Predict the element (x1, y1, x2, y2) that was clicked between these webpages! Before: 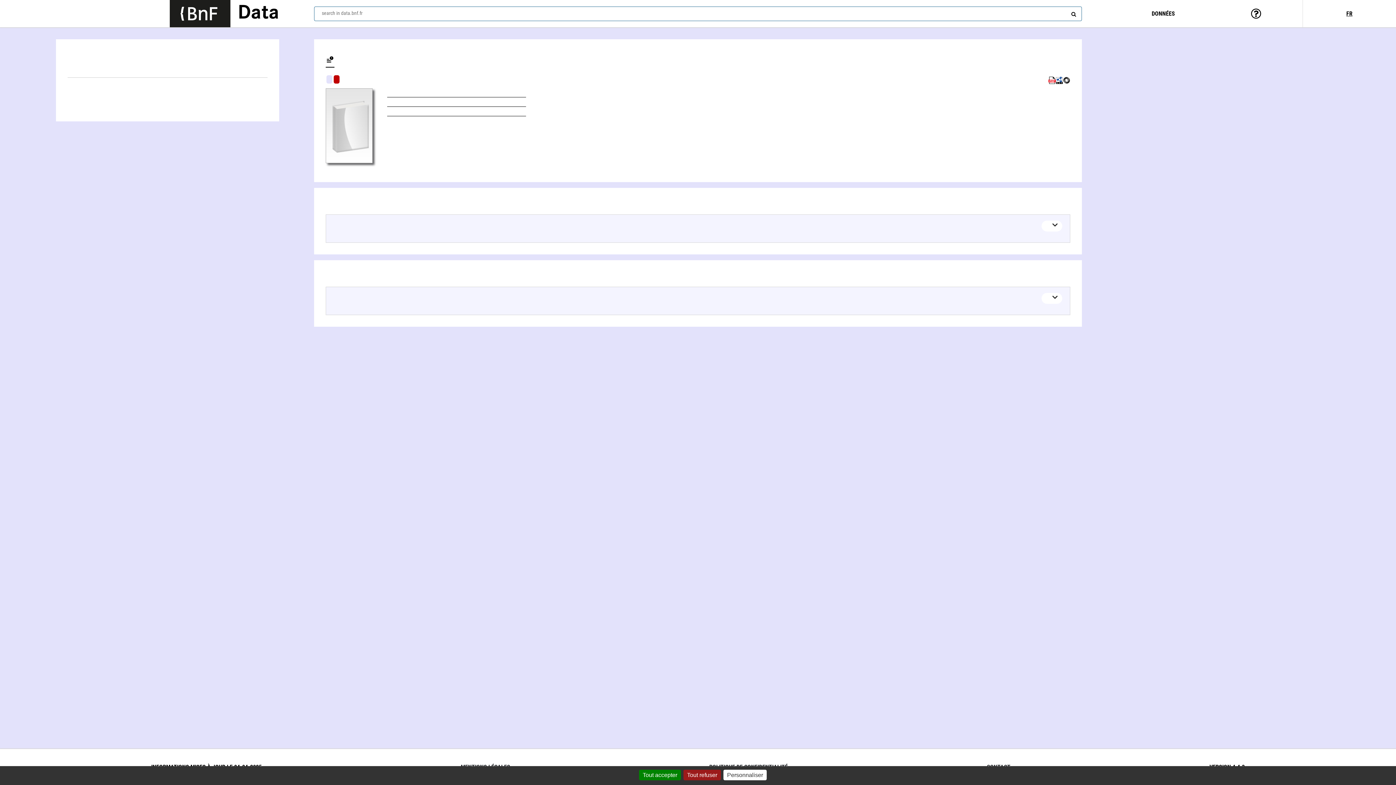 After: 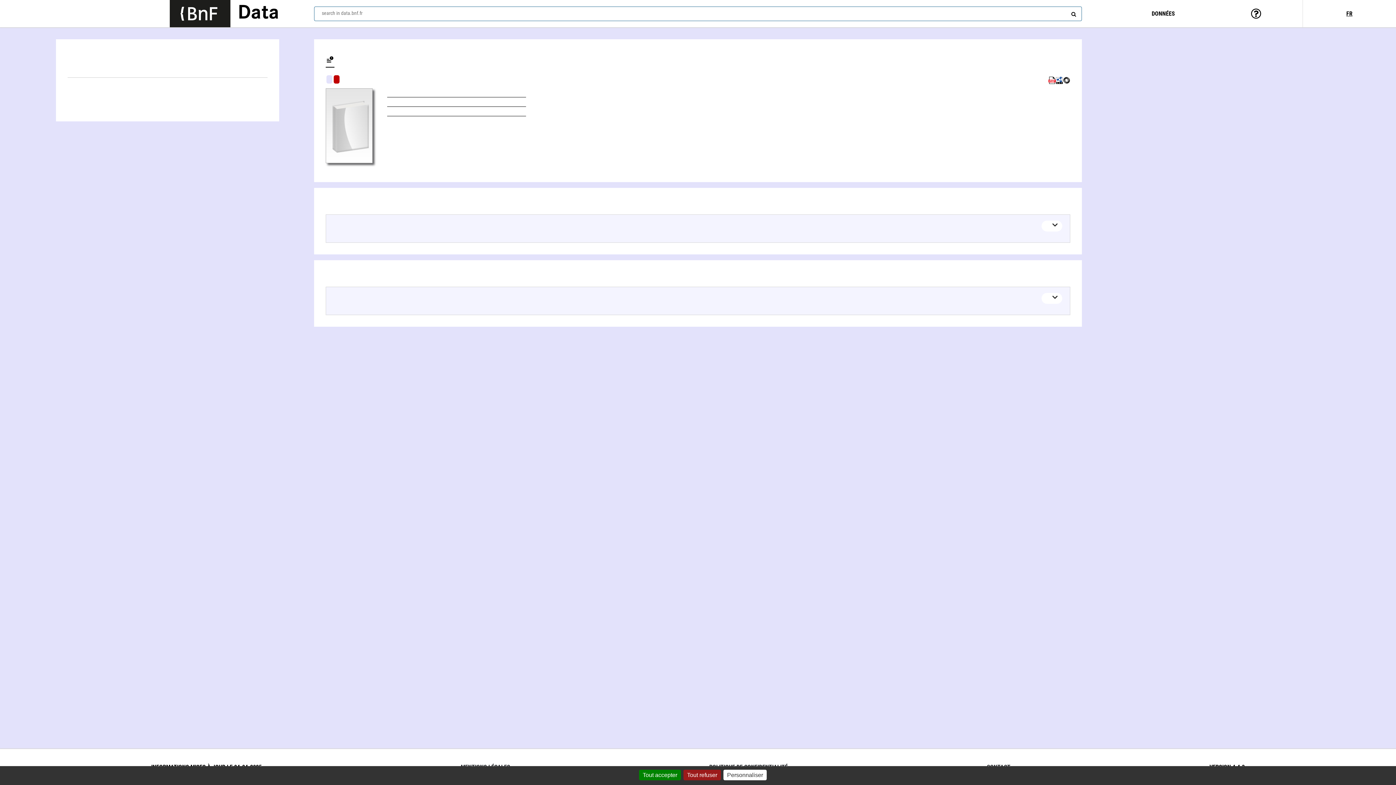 Action: bbox: (1048, 80, 1056, 85)